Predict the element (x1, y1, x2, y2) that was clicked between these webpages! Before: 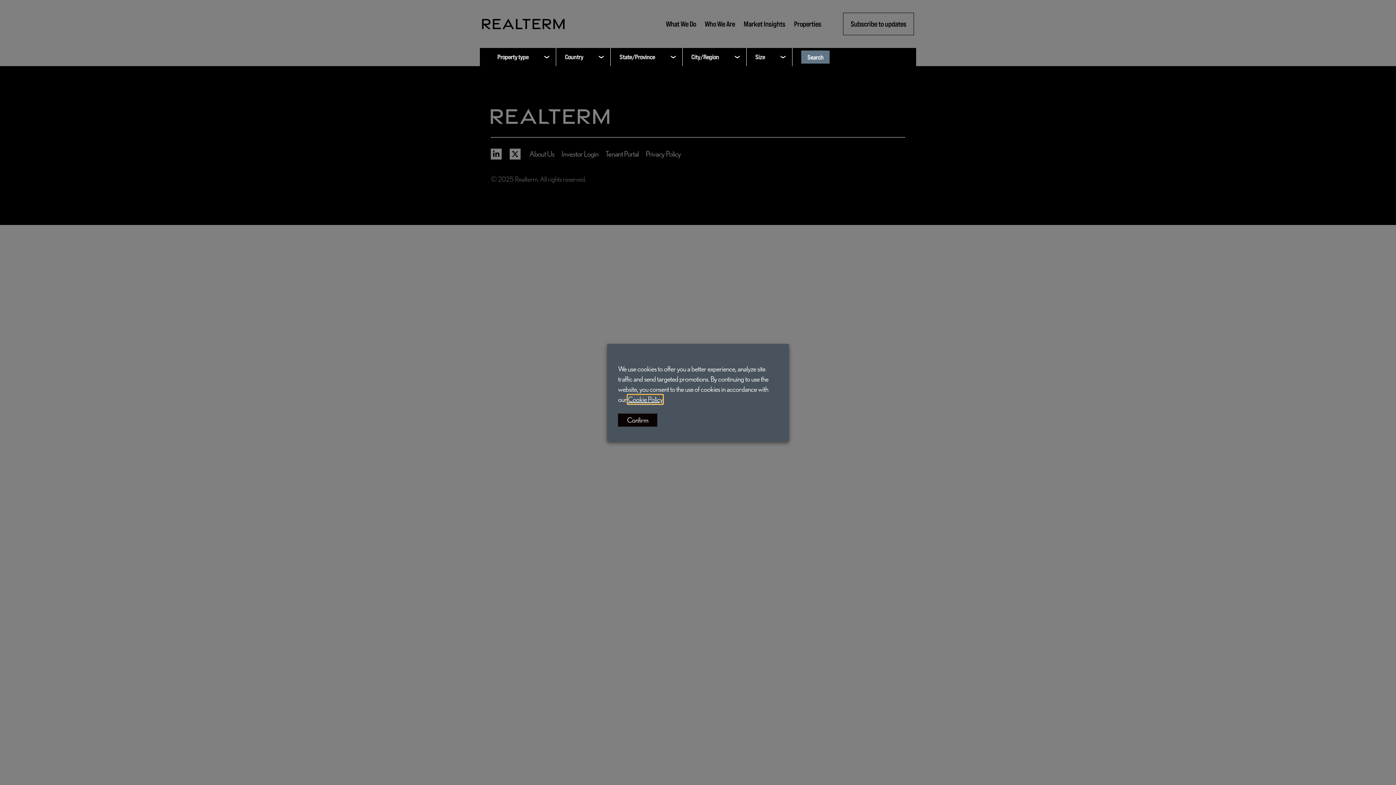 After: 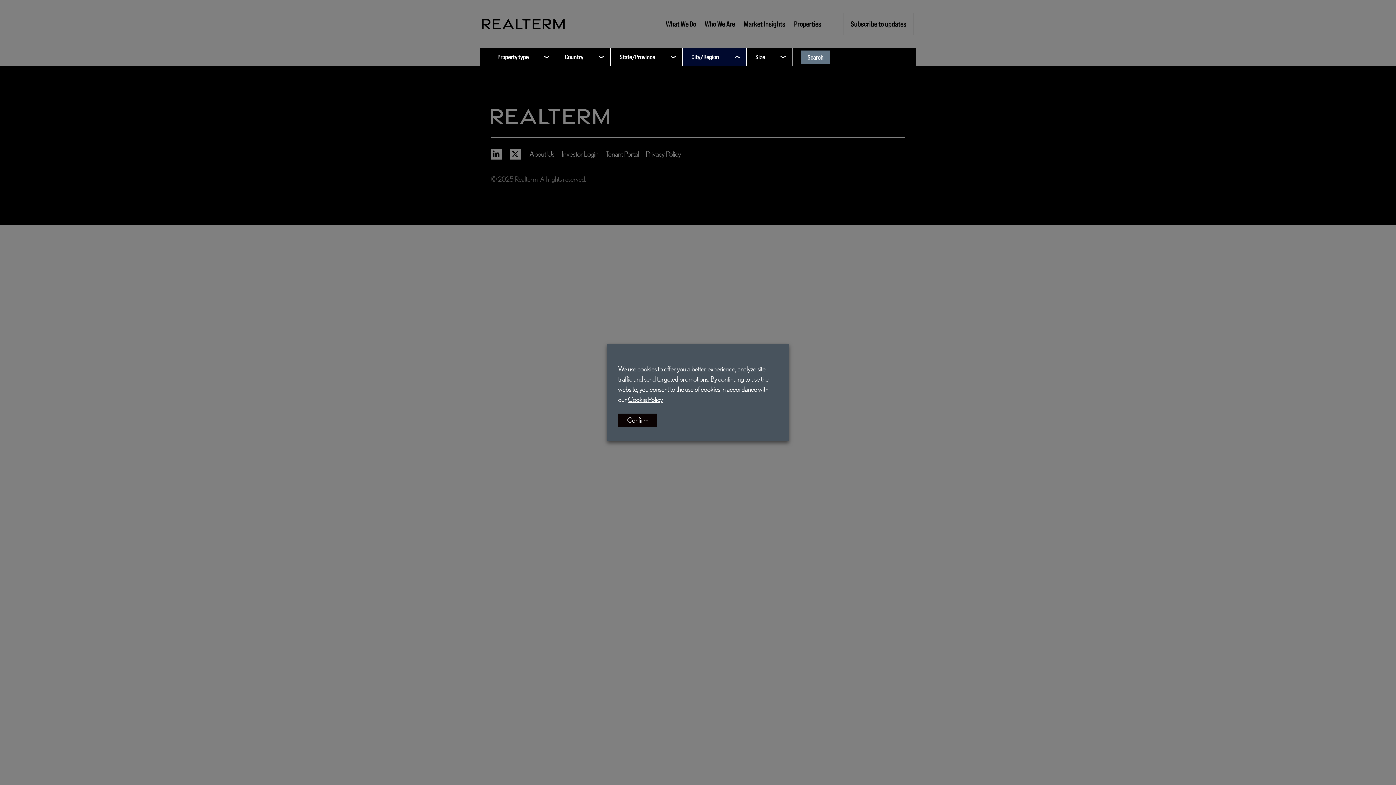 Action: bbox: (682, 48, 746, 66) label: City/Region